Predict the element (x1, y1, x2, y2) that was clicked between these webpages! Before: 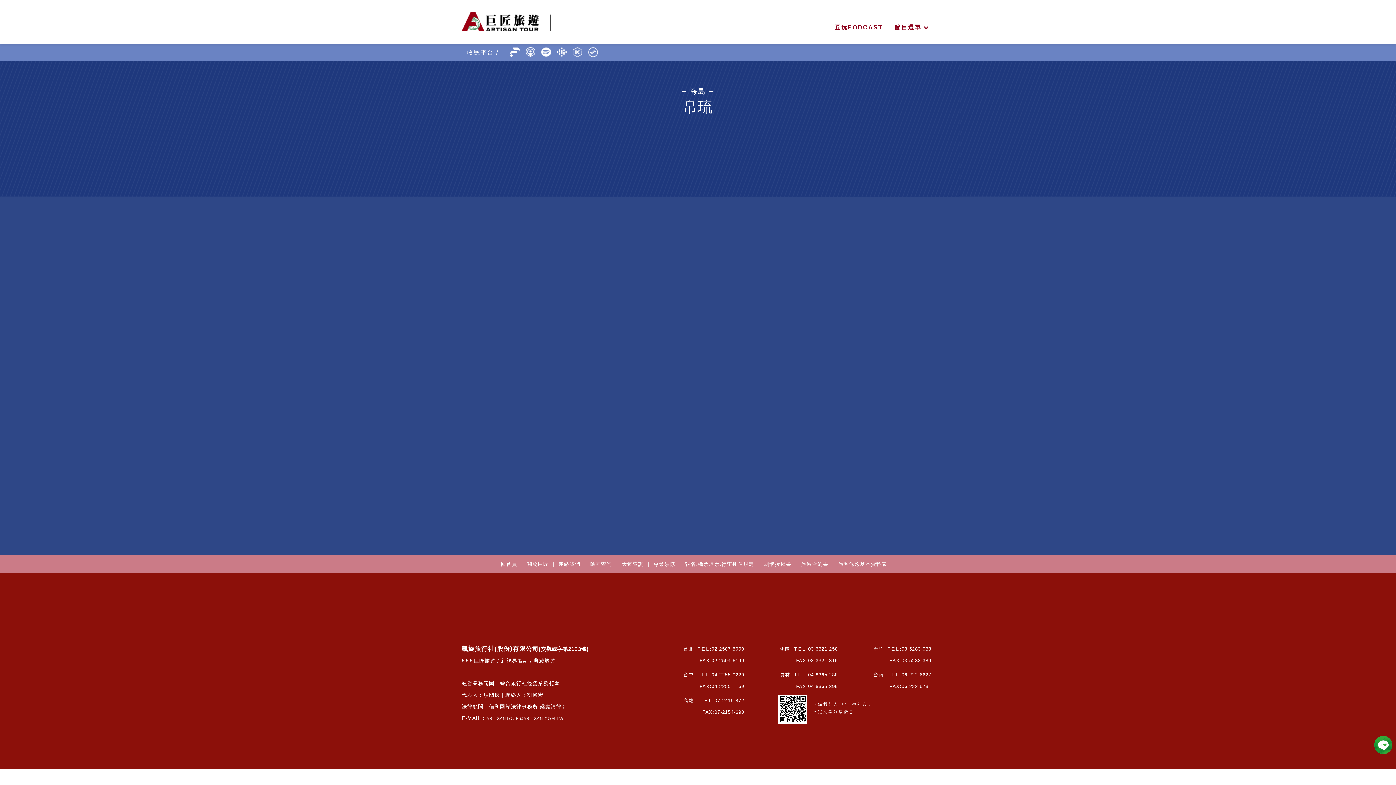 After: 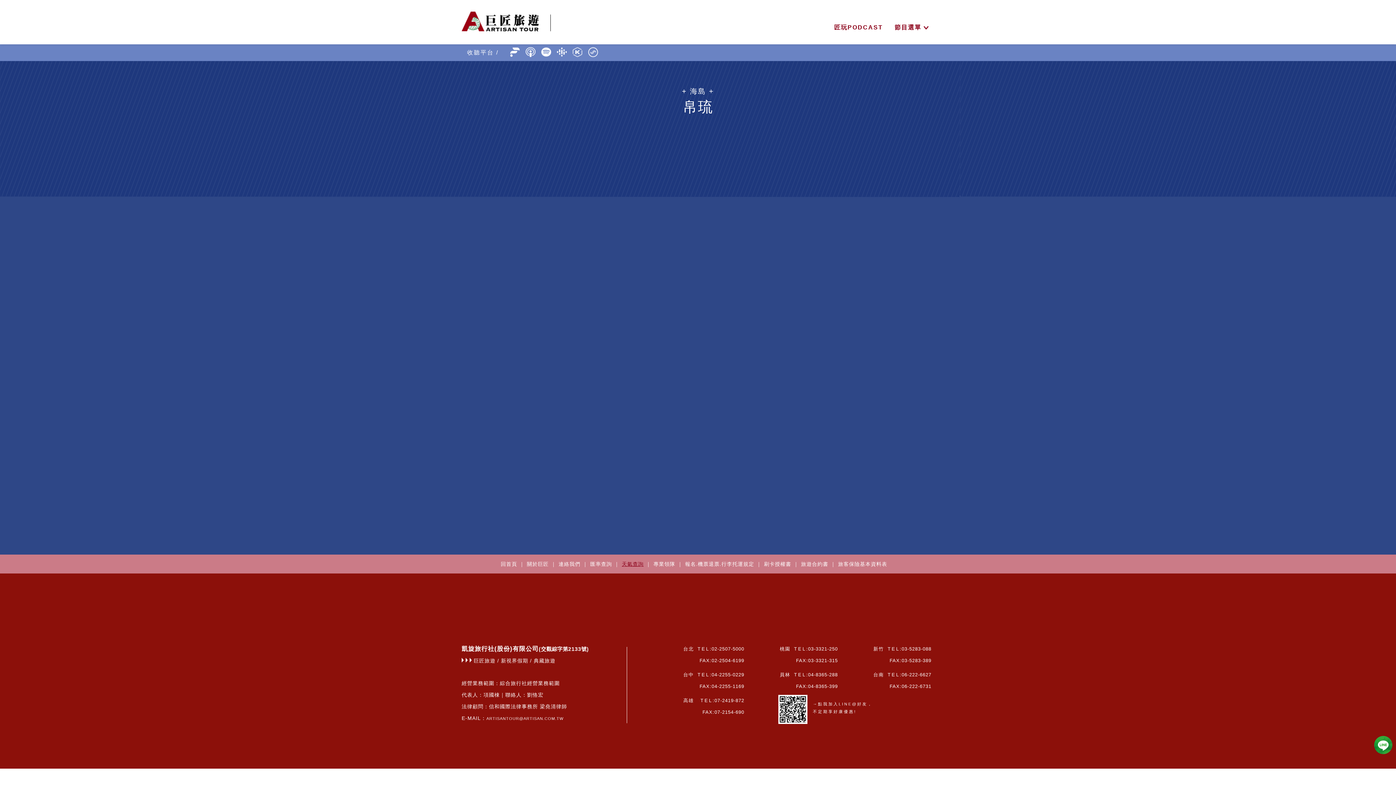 Action: label: 天氣查詢 bbox: (622, 561, 643, 567)